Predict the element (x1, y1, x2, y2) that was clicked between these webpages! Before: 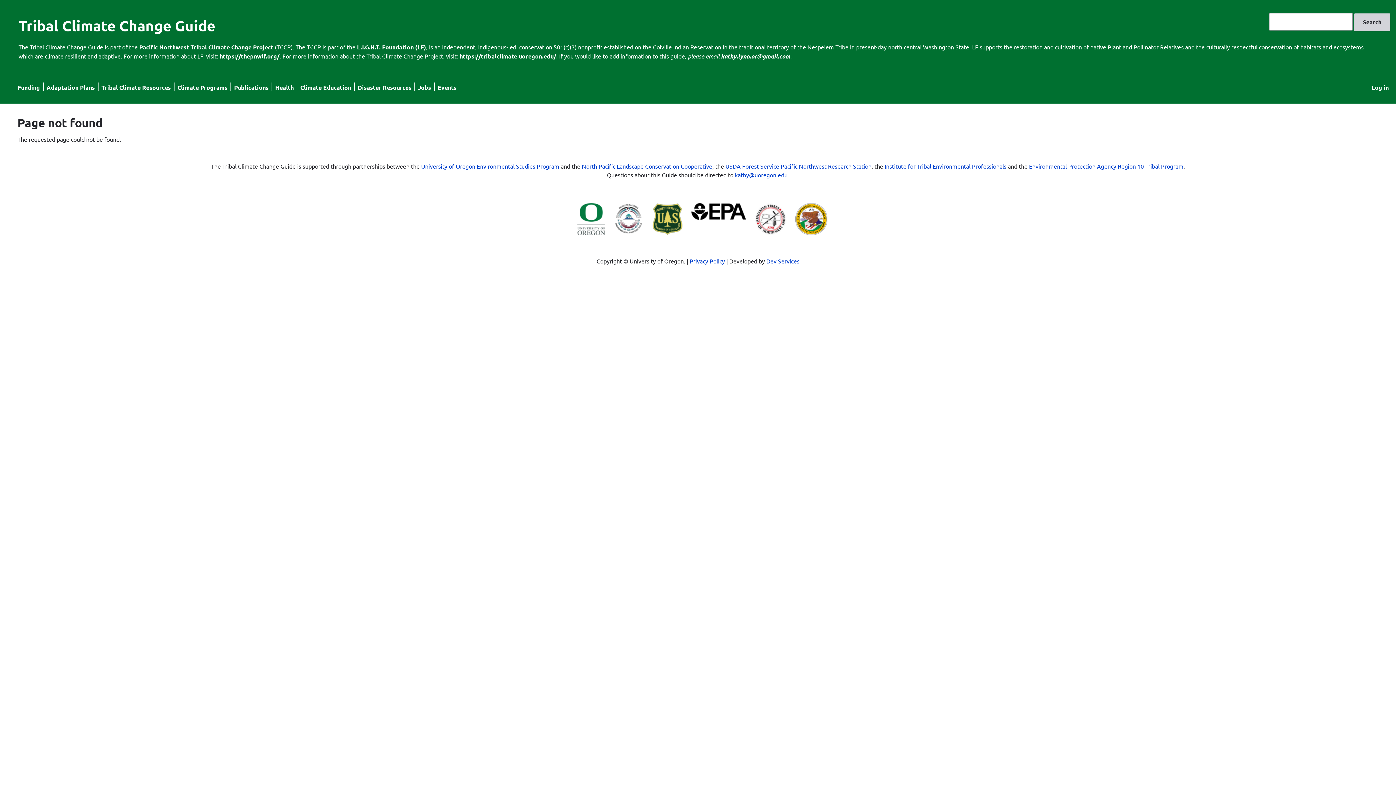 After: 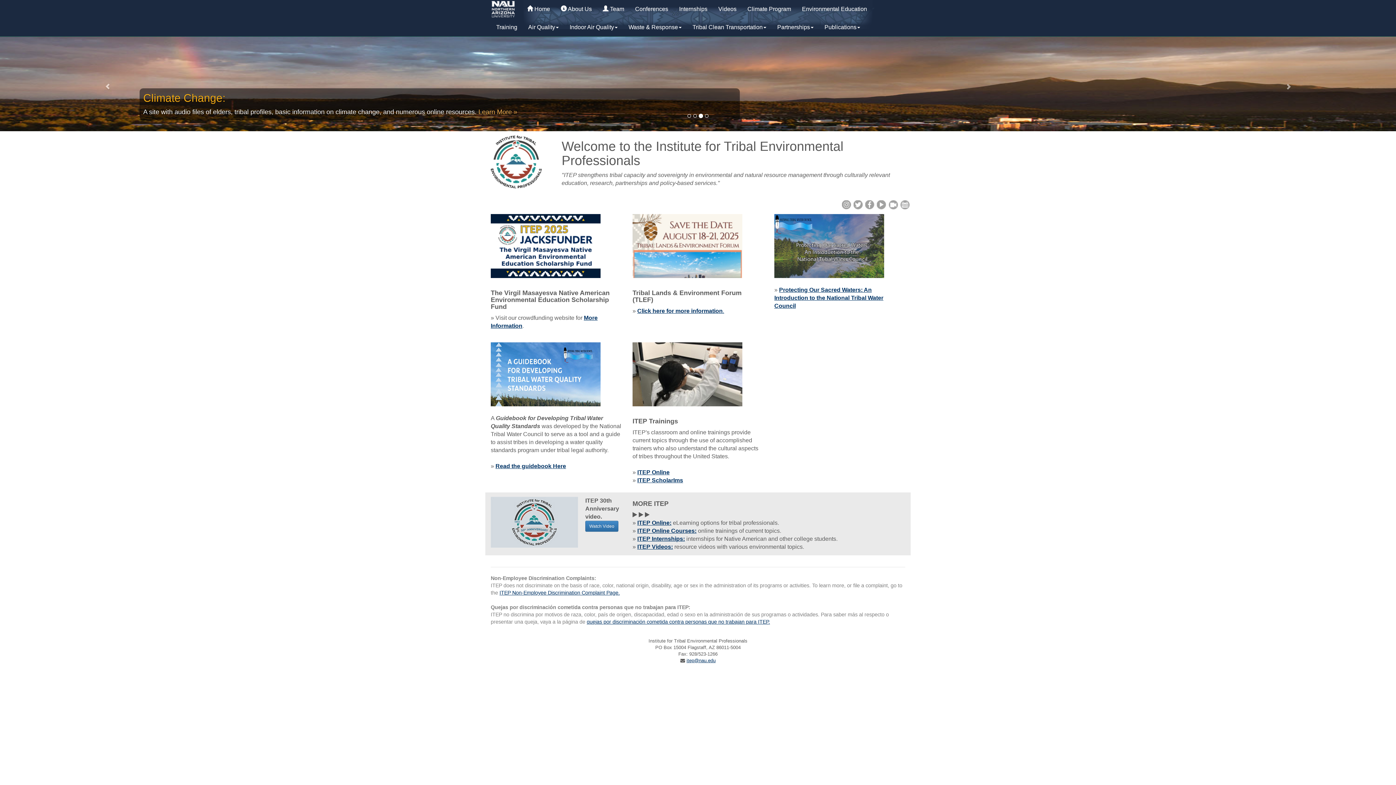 Action: bbox: (614, 229, 644, 236)